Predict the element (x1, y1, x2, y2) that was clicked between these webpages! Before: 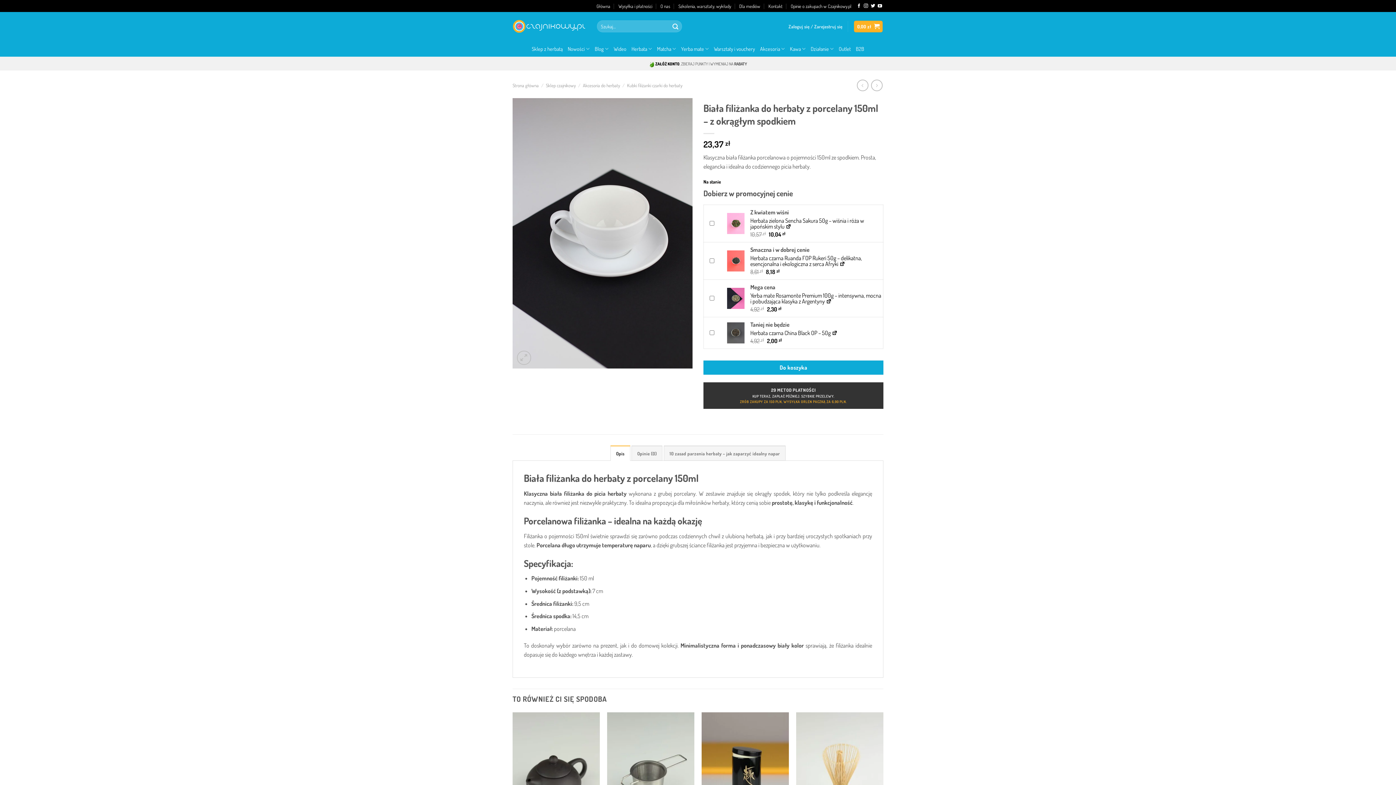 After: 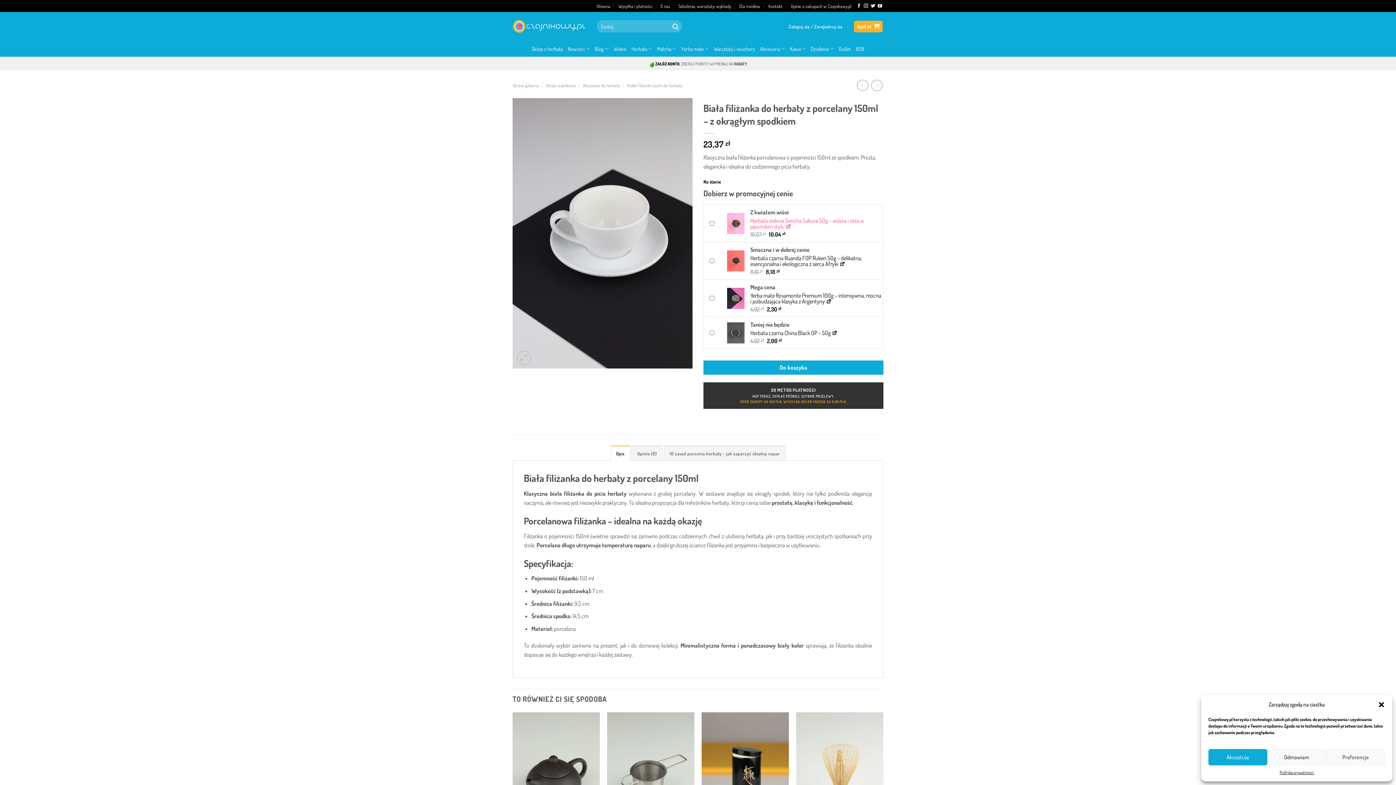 Action: bbox: (750, 217, 883, 229) label: Herbata zielona Sencha Sakura 50g – wiśnia i róża w japońskim stylu 